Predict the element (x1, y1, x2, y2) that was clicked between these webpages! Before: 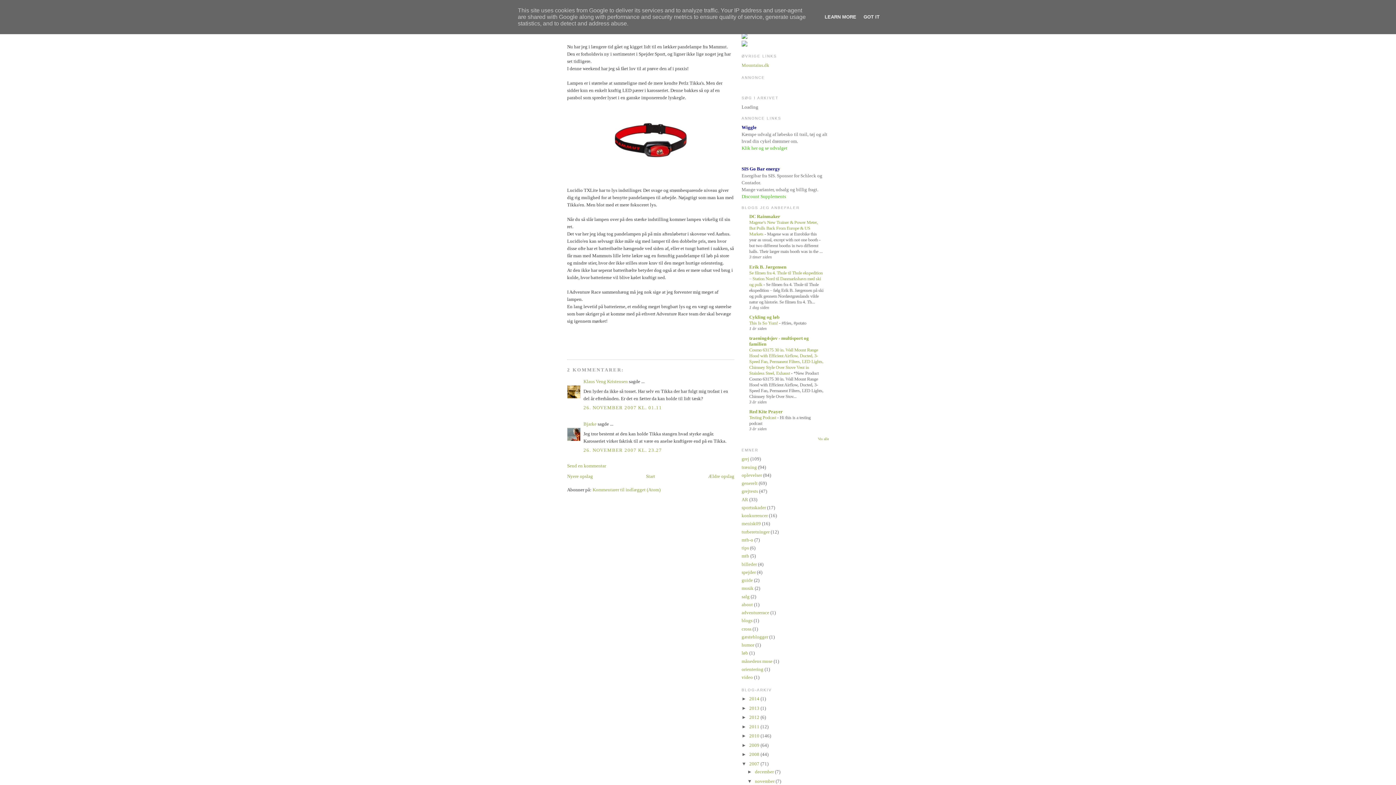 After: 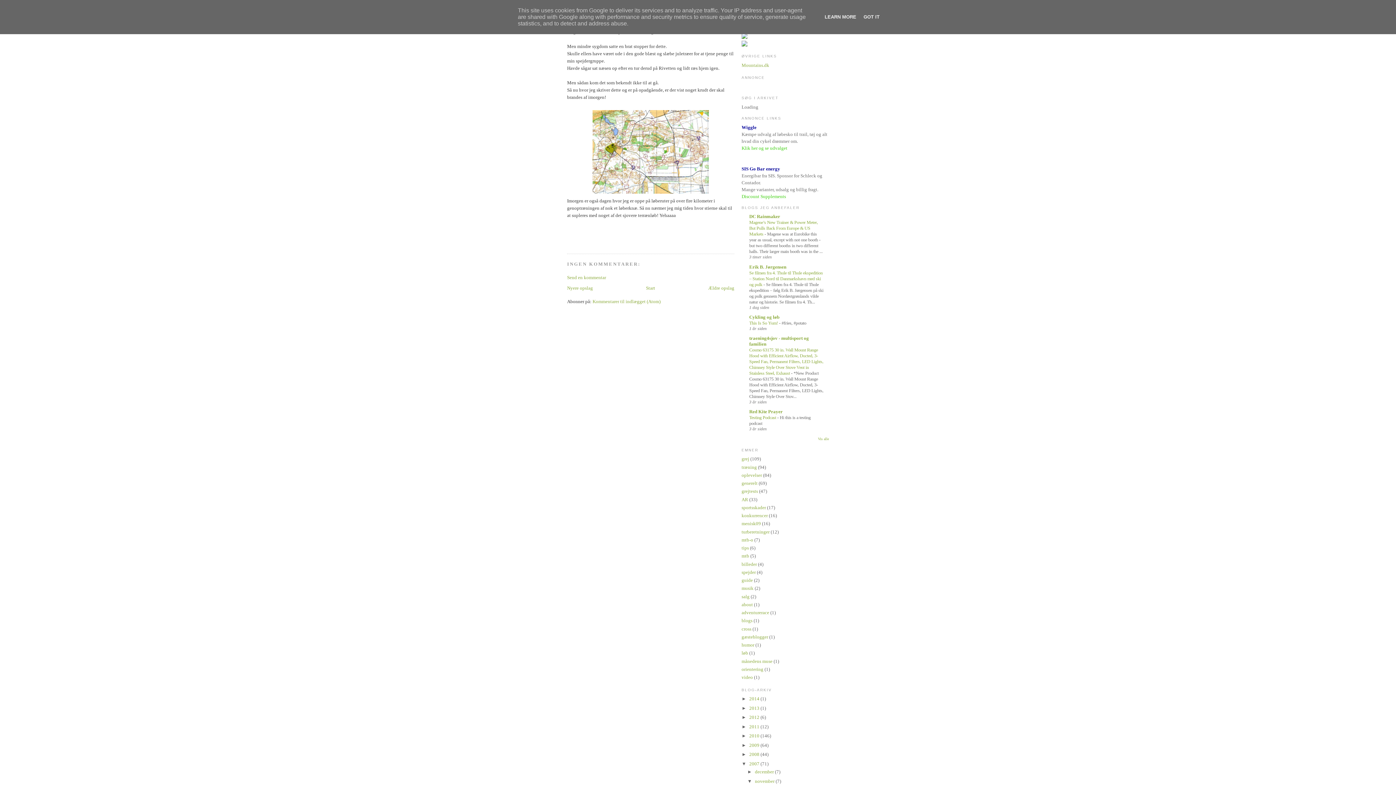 Action: bbox: (567, 473, 593, 479) label: Nyere opslag